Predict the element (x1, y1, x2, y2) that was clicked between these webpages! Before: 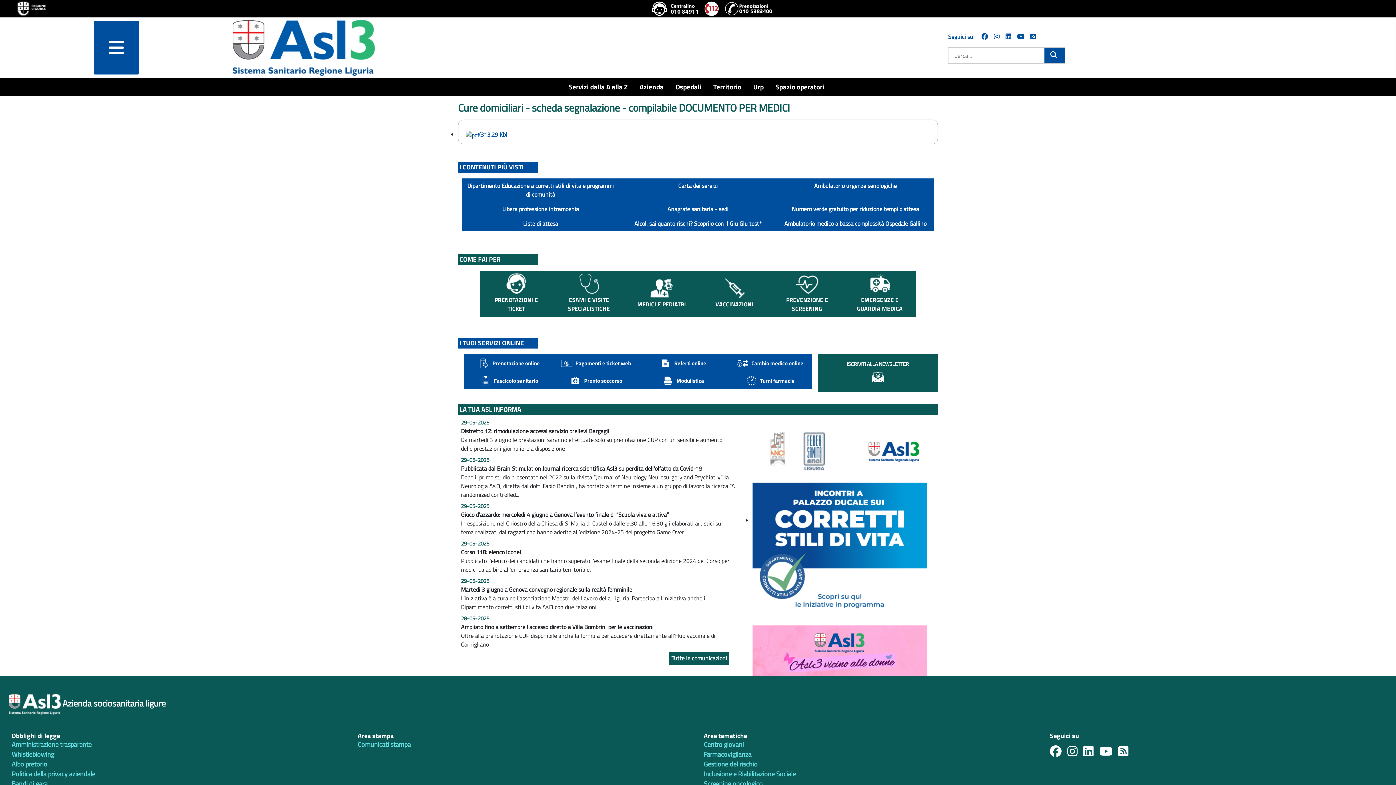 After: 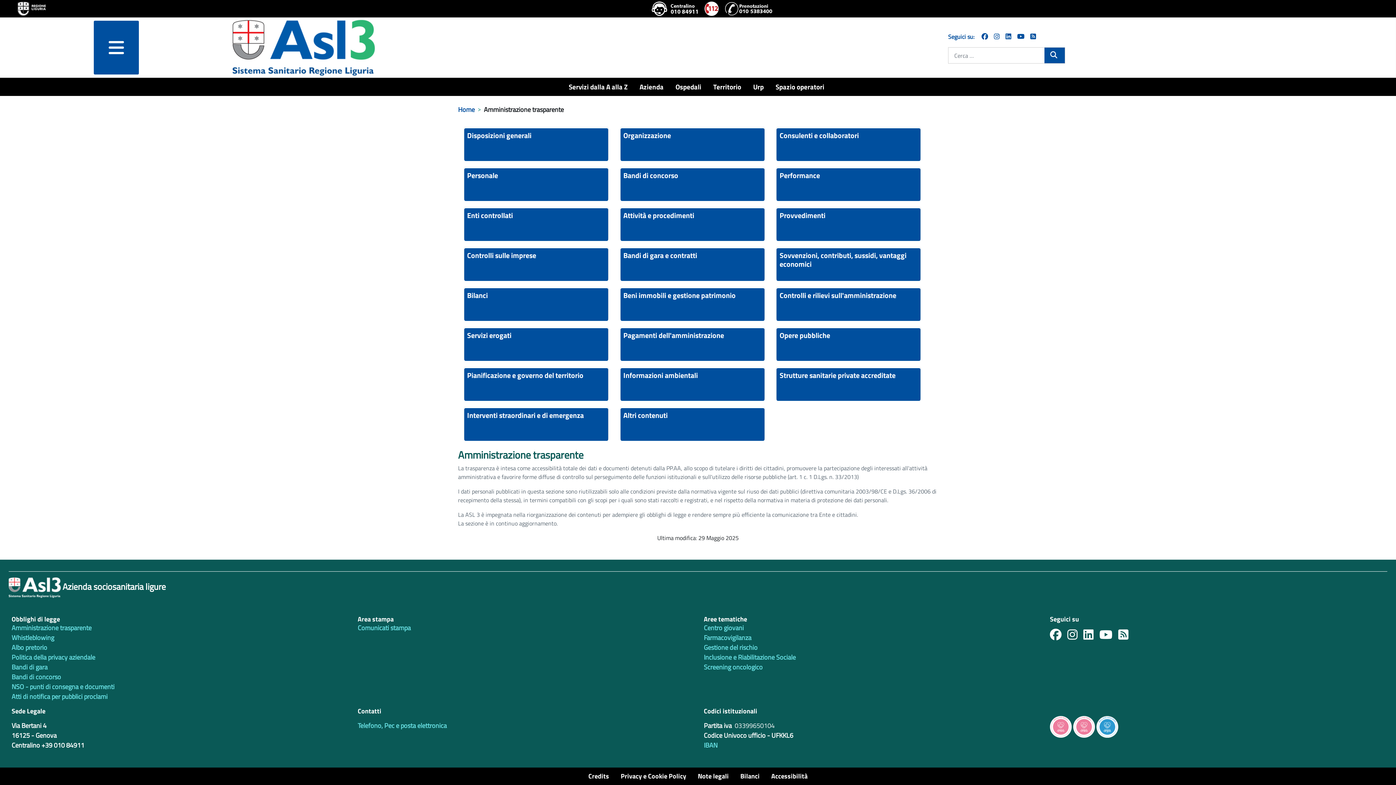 Action: label: Amministrazione trasparente bbox: (11, 740, 91, 749)